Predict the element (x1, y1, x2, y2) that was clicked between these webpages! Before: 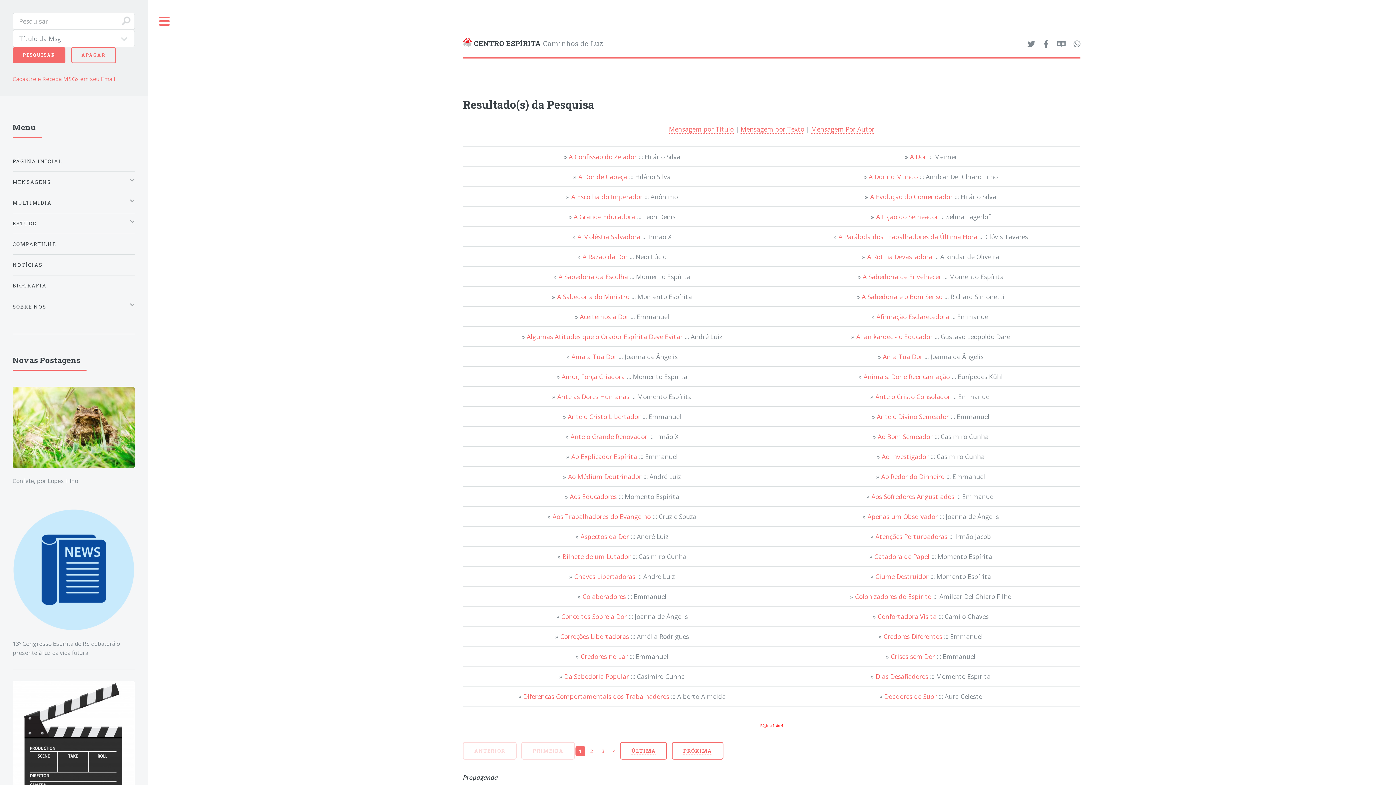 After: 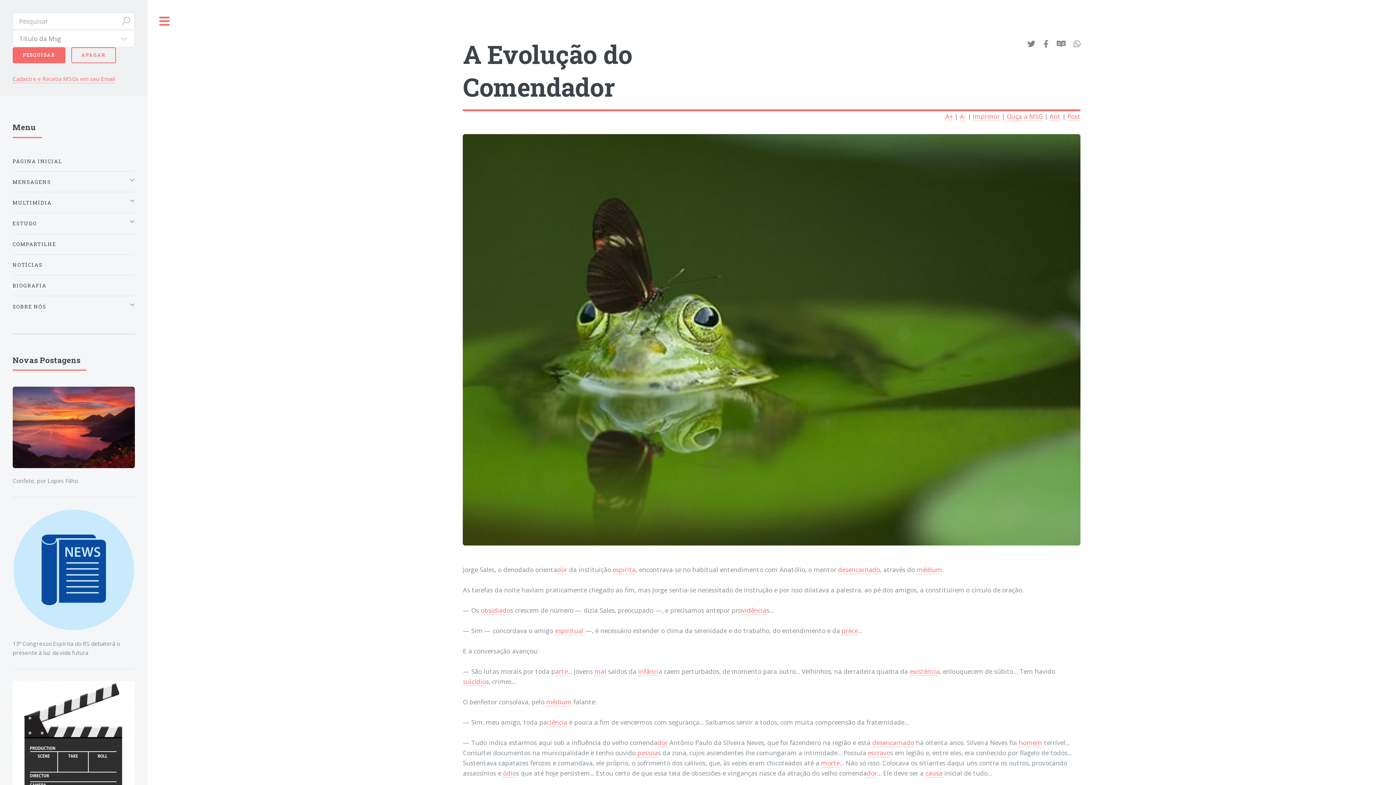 Action: label: A Evolução do Comendador  bbox: (870, 192, 954, 201)